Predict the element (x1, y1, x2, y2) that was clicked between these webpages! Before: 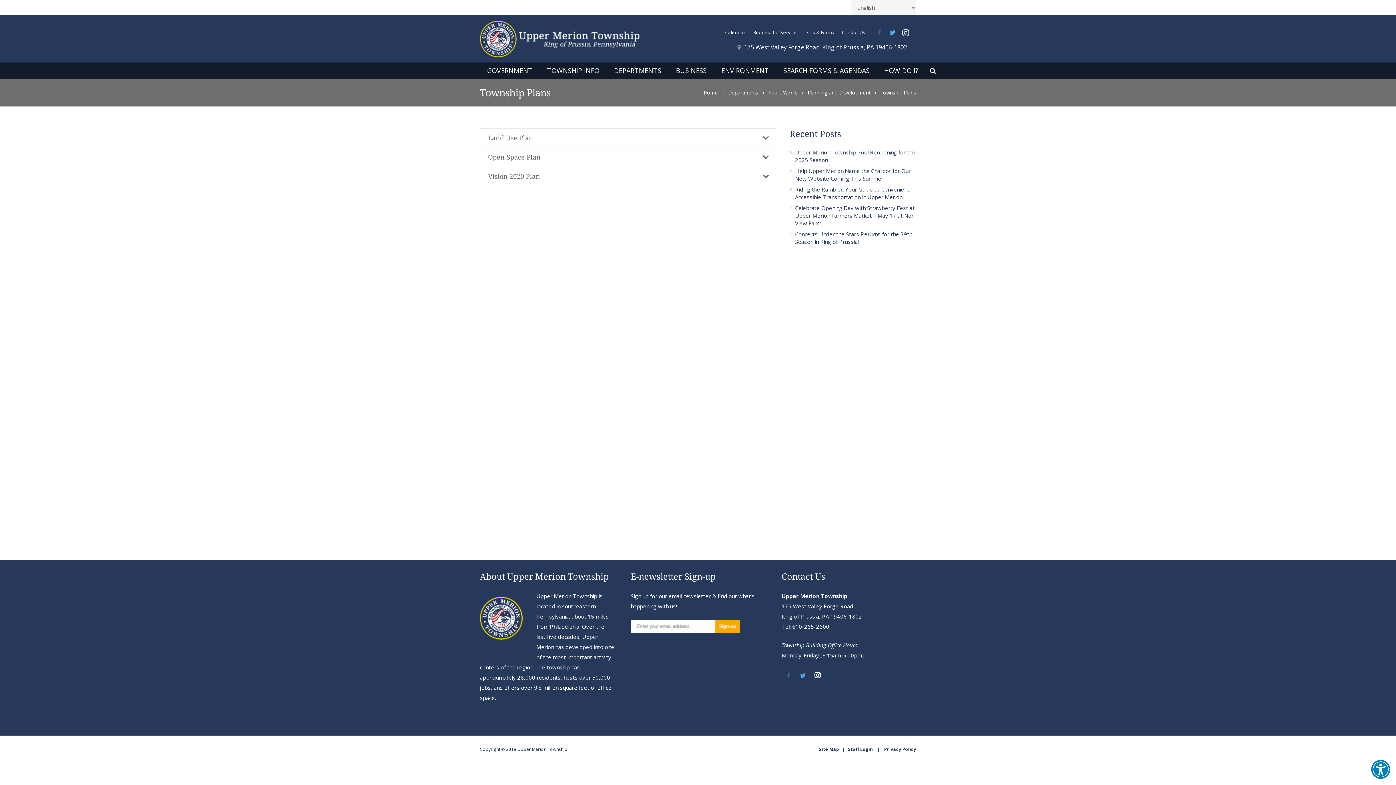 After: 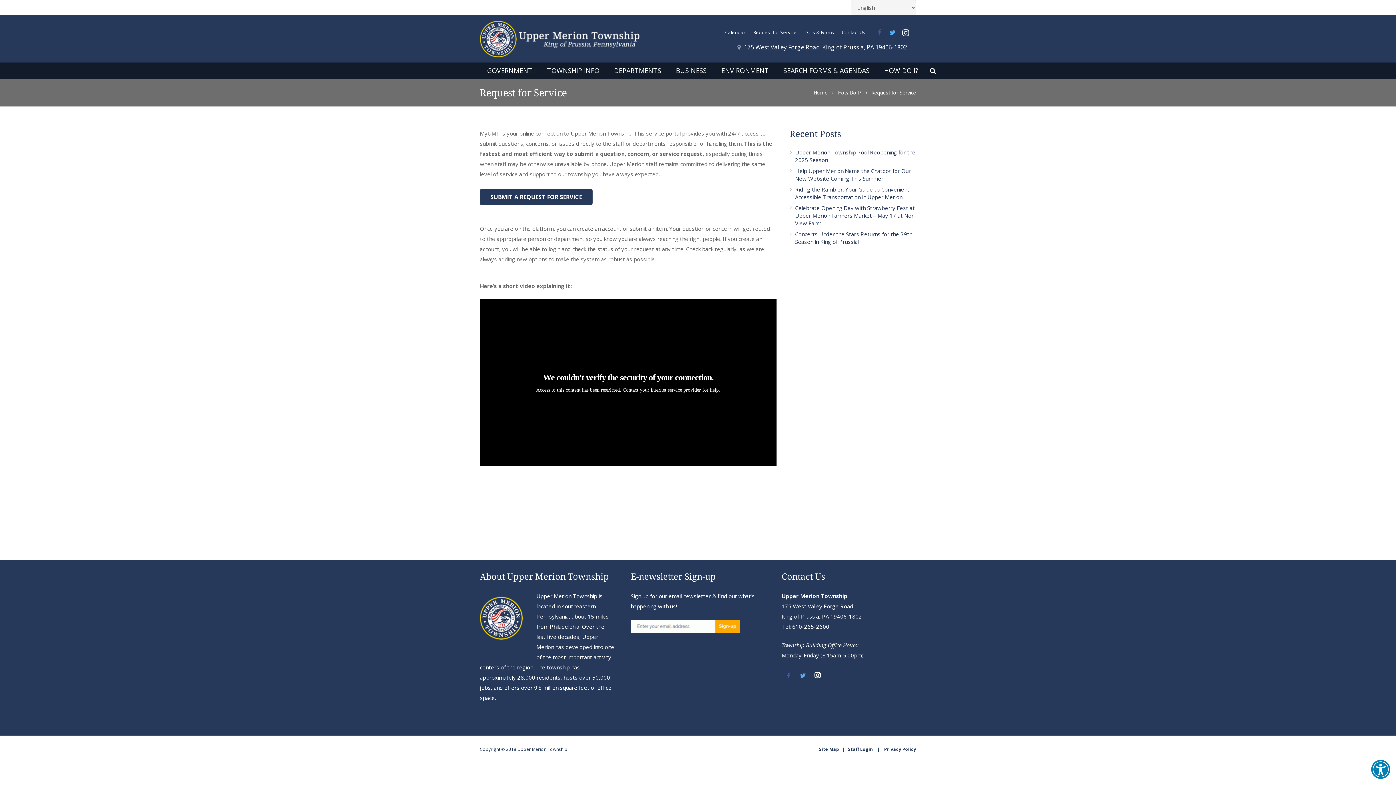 Action: label: Request for Service bbox: (753, 29, 796, 35)